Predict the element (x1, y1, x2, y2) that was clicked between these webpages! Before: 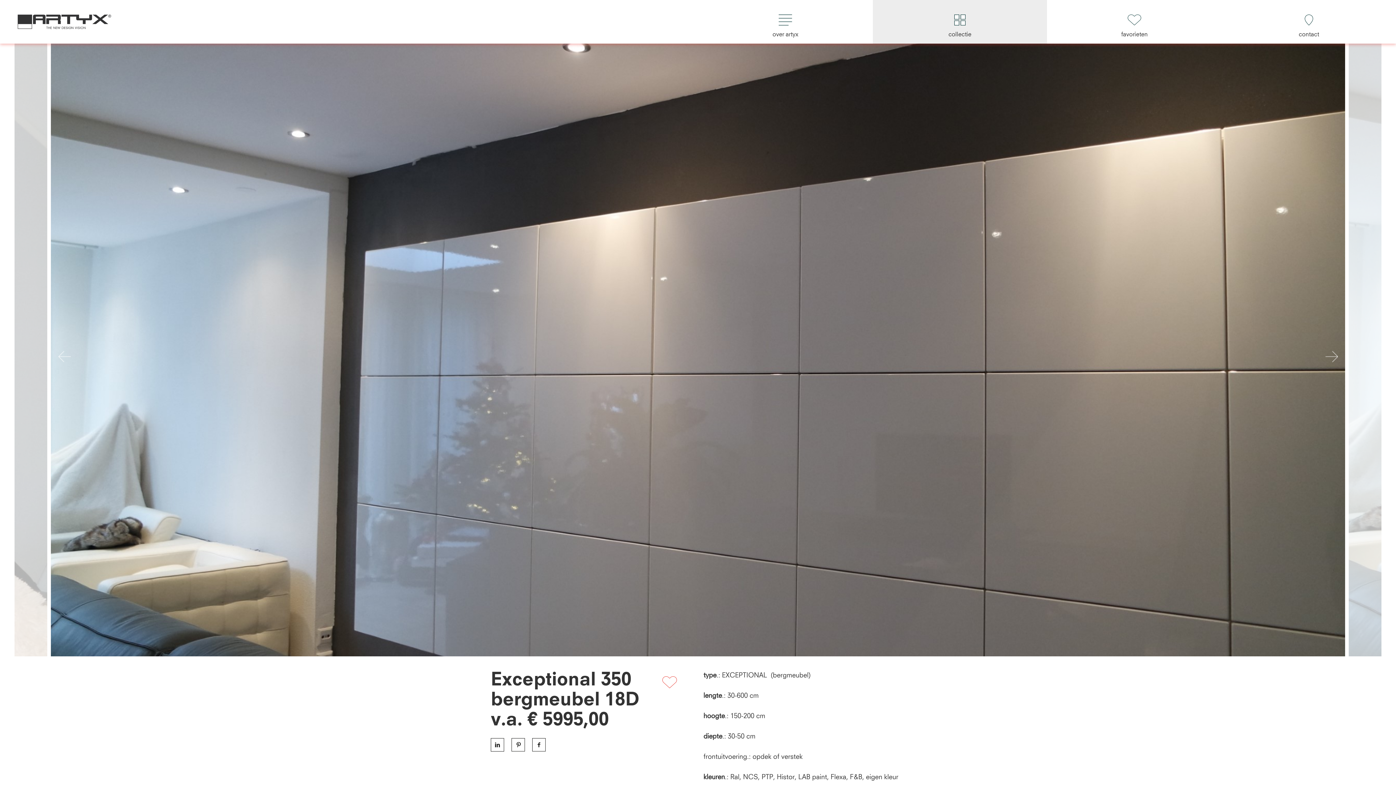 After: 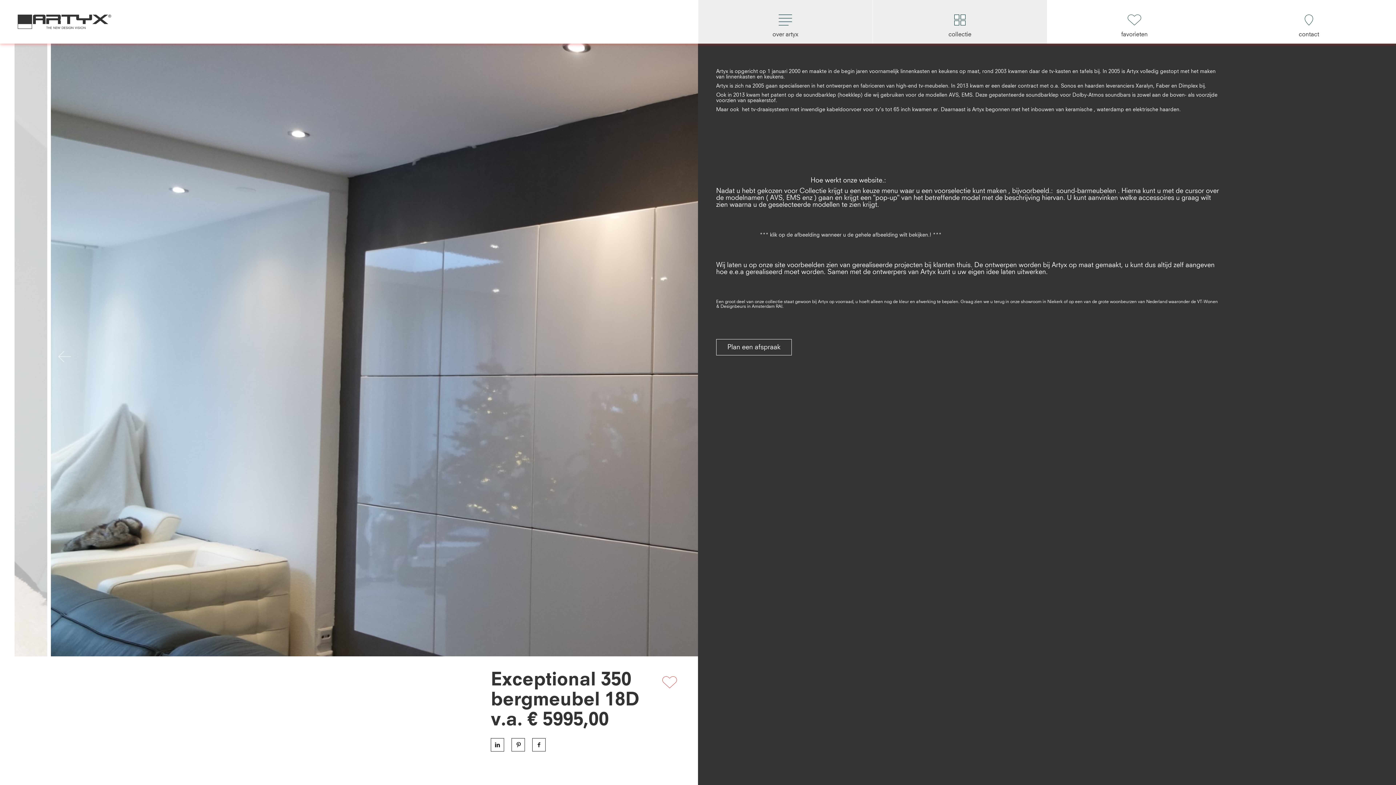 Action: label: over artyx bbox: (698, 0, 872, 43)